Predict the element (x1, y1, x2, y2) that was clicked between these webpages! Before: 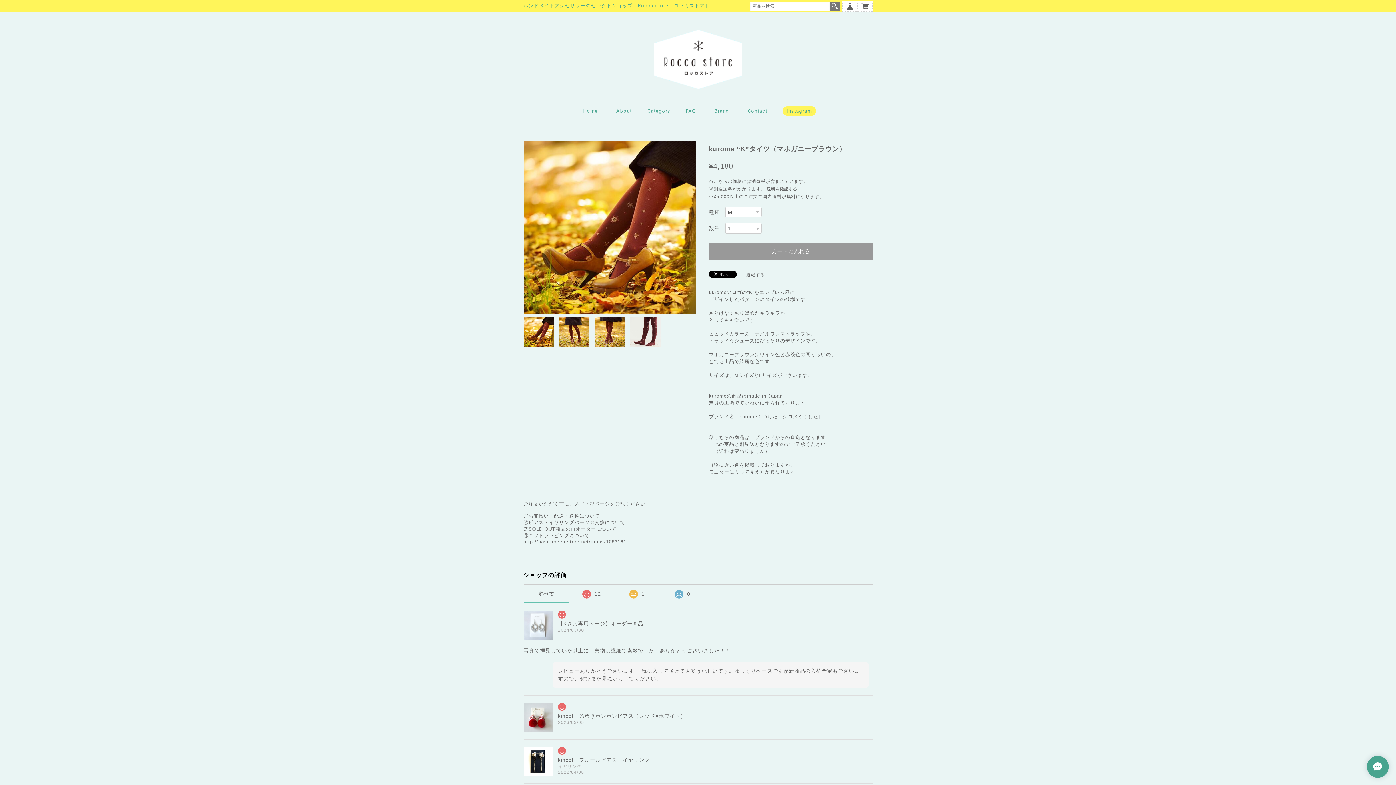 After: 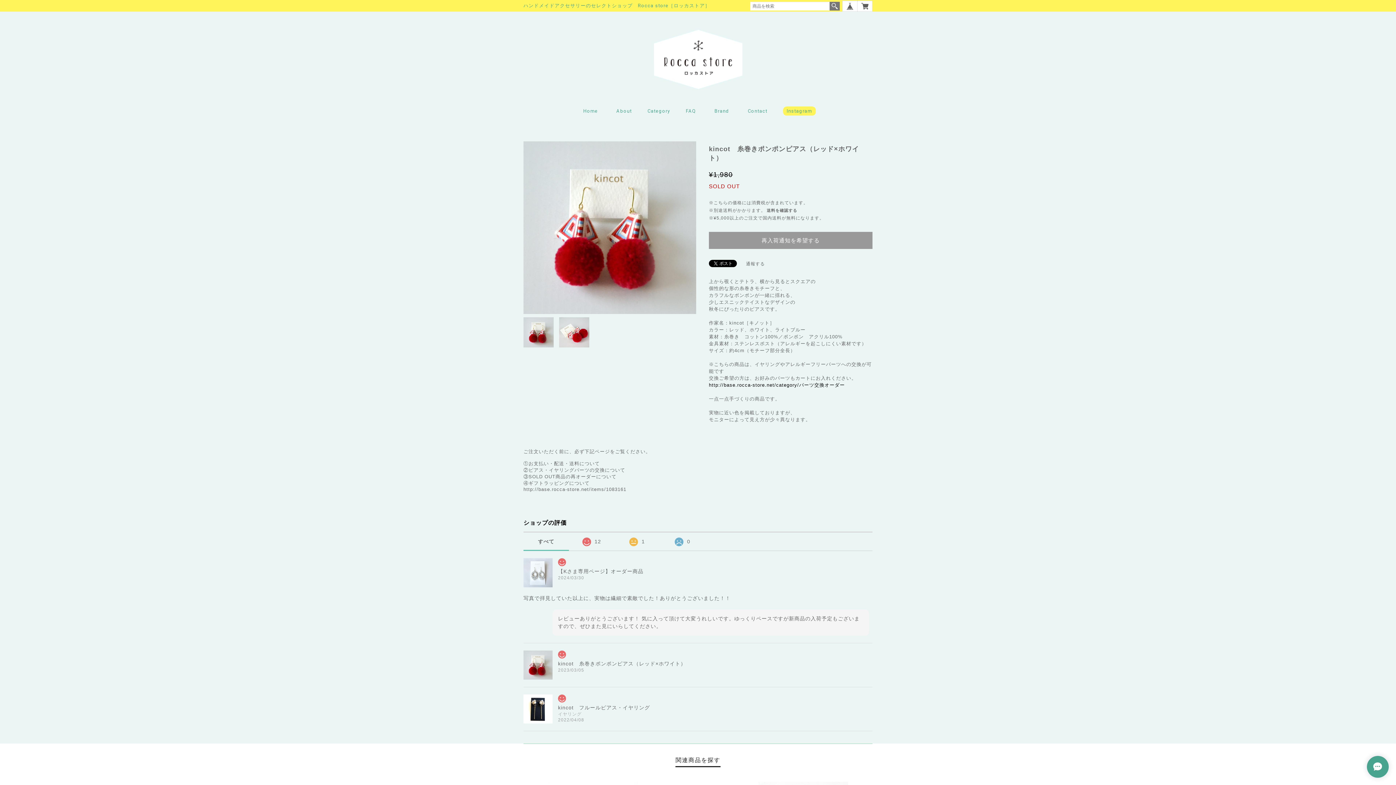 Action: bbox: (523, 703, 552, 732)